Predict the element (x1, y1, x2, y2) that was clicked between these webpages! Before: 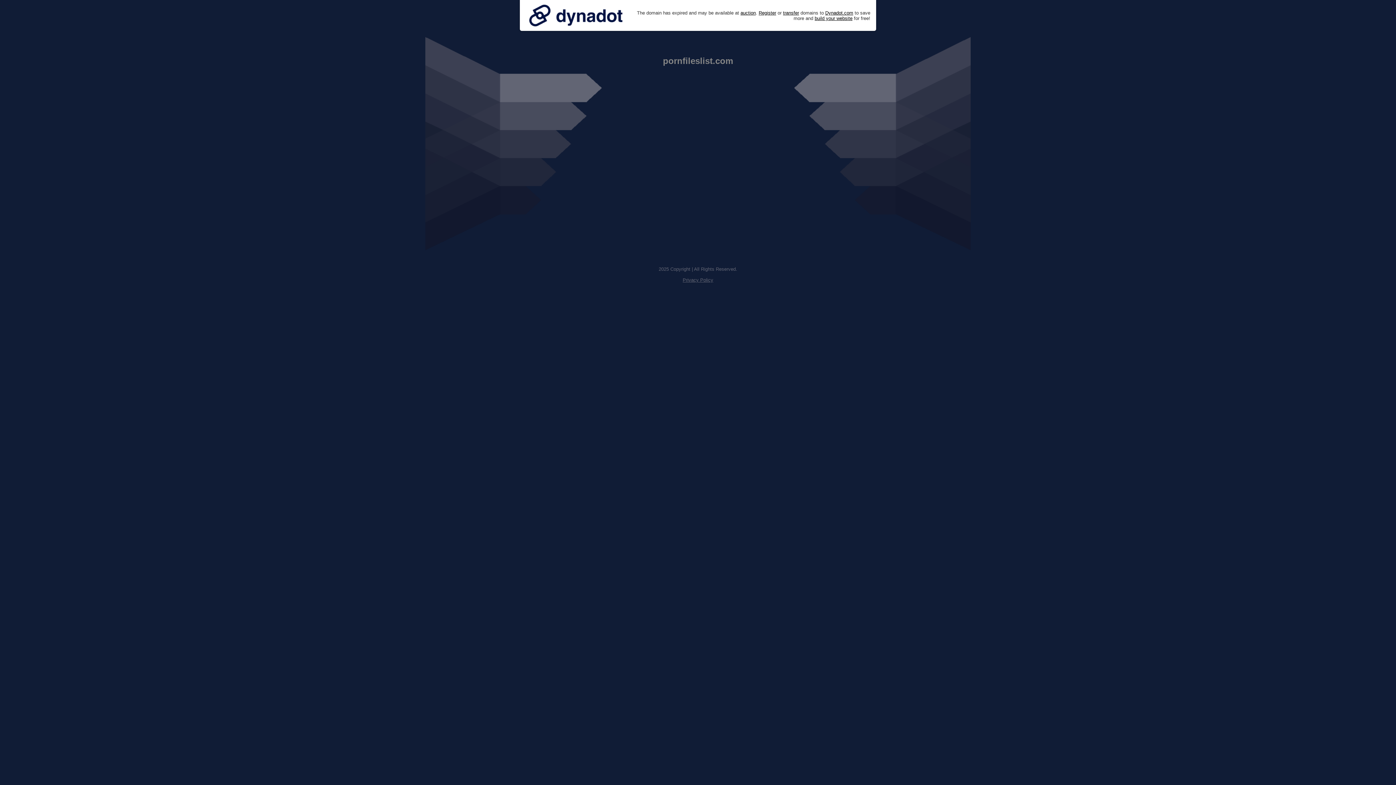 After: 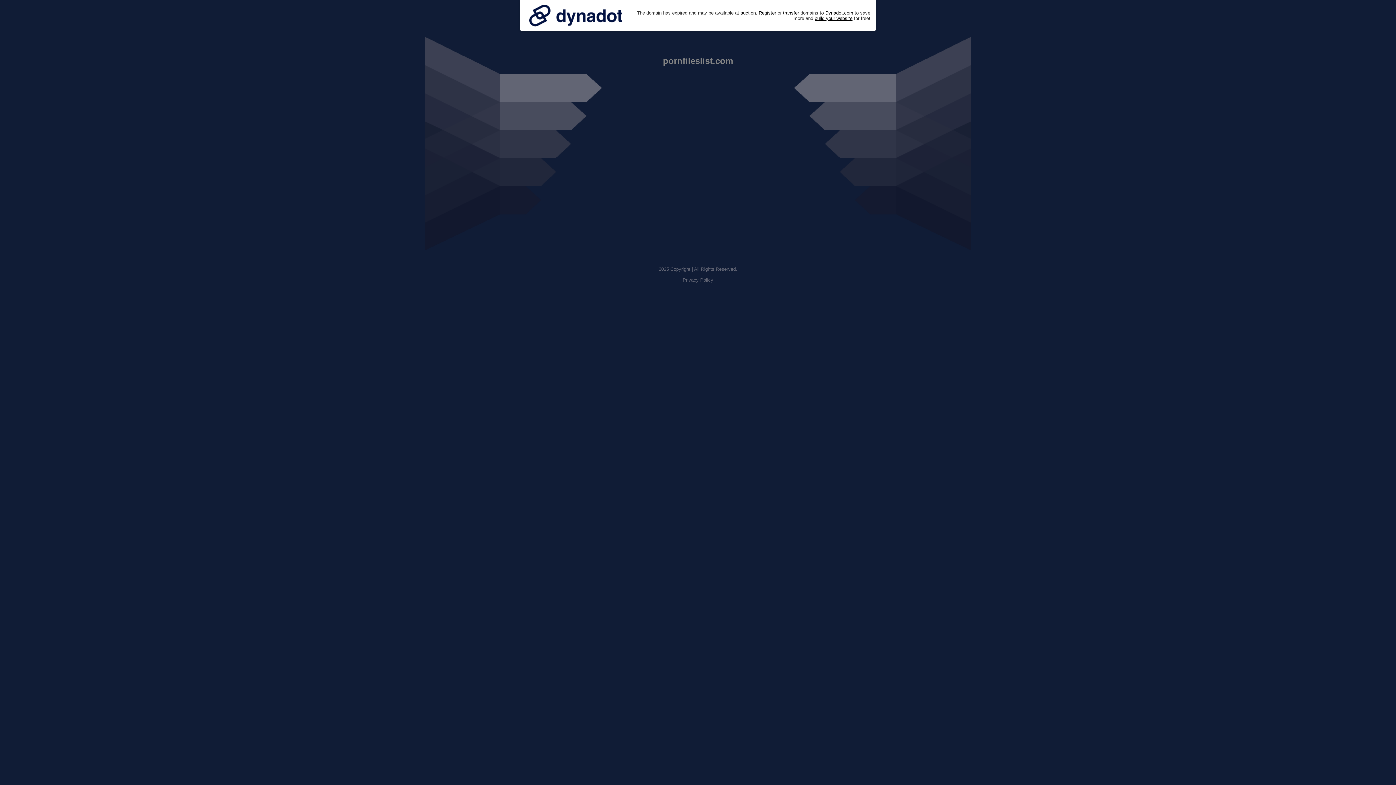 Action: label: Privacy Policy bbox: (682, 277, 713, 282)